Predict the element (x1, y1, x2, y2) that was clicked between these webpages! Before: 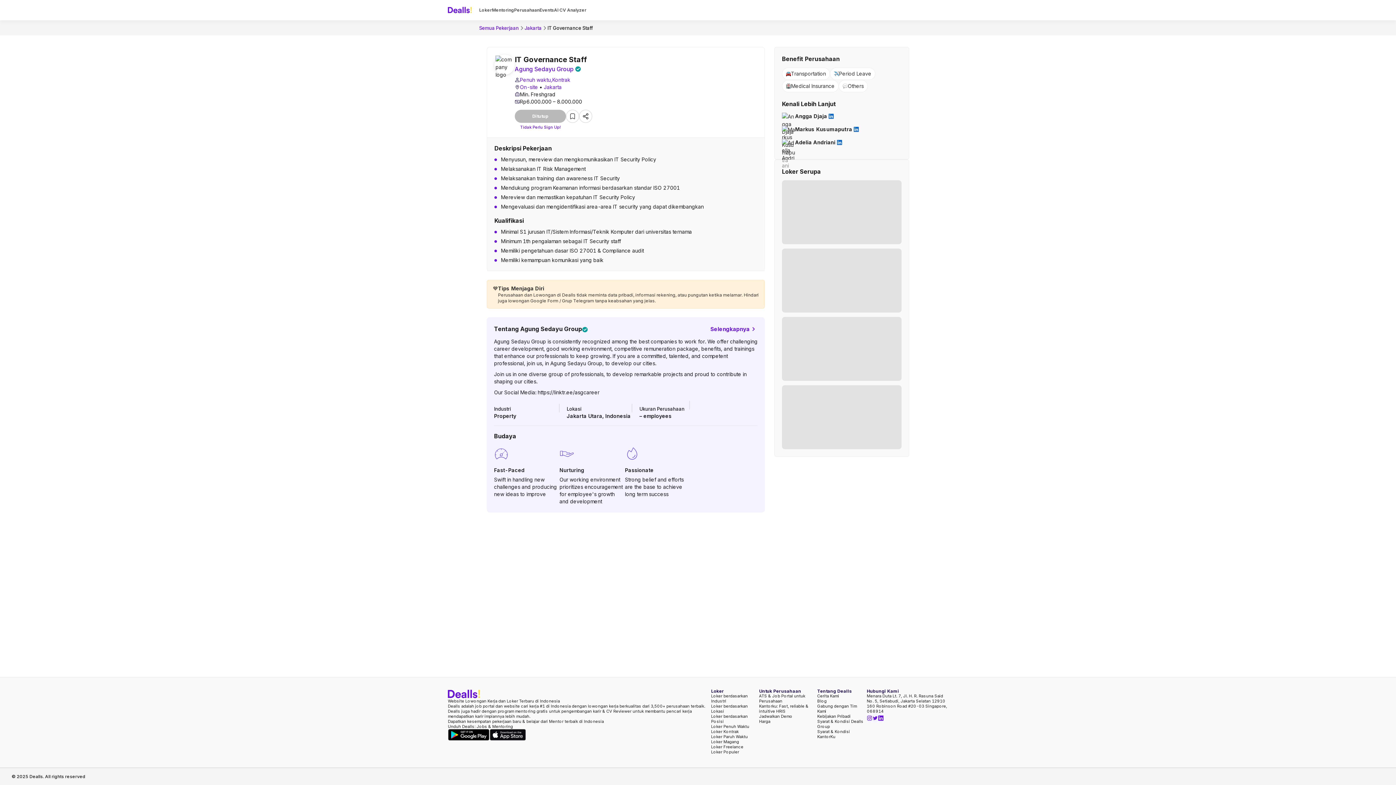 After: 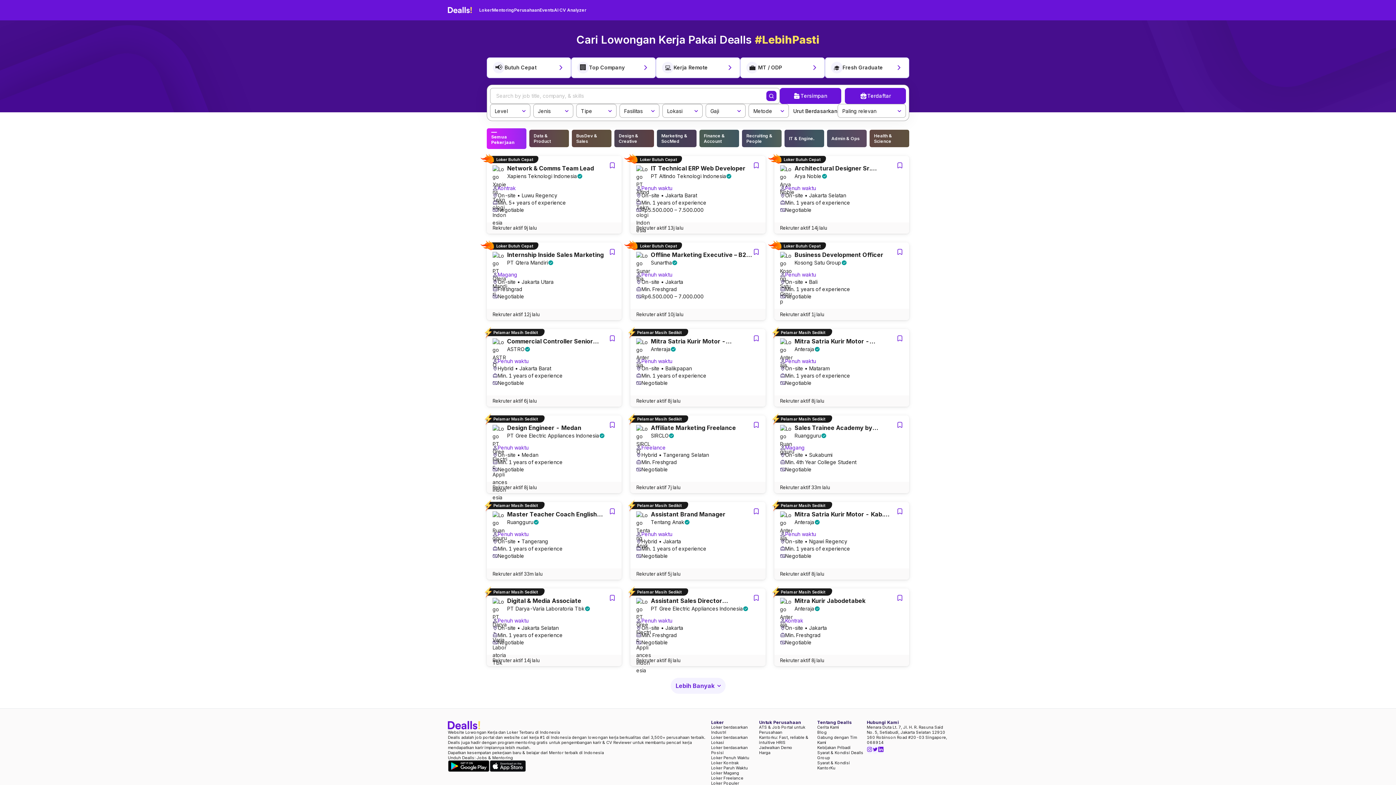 Action: bbox: (448, 1, 474, 18) label: Dealls